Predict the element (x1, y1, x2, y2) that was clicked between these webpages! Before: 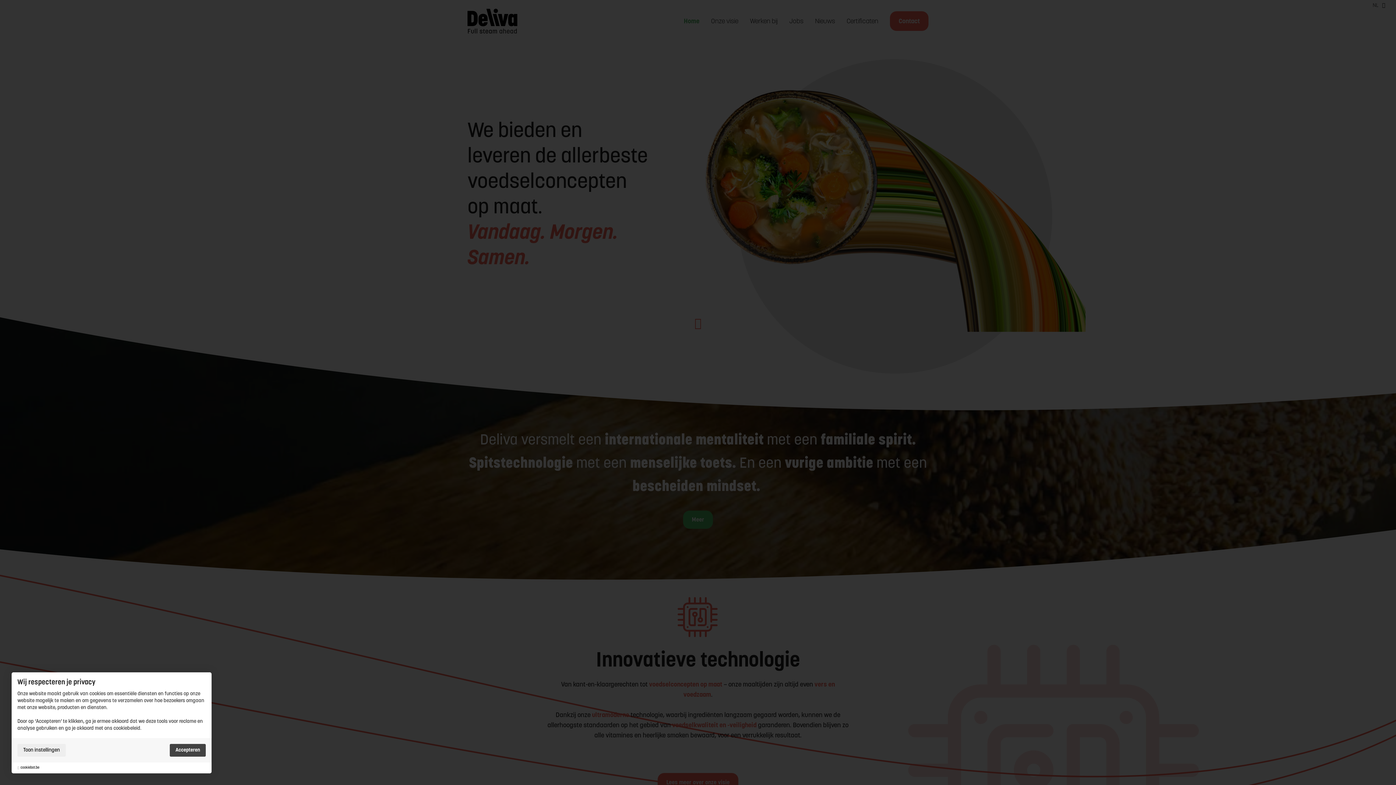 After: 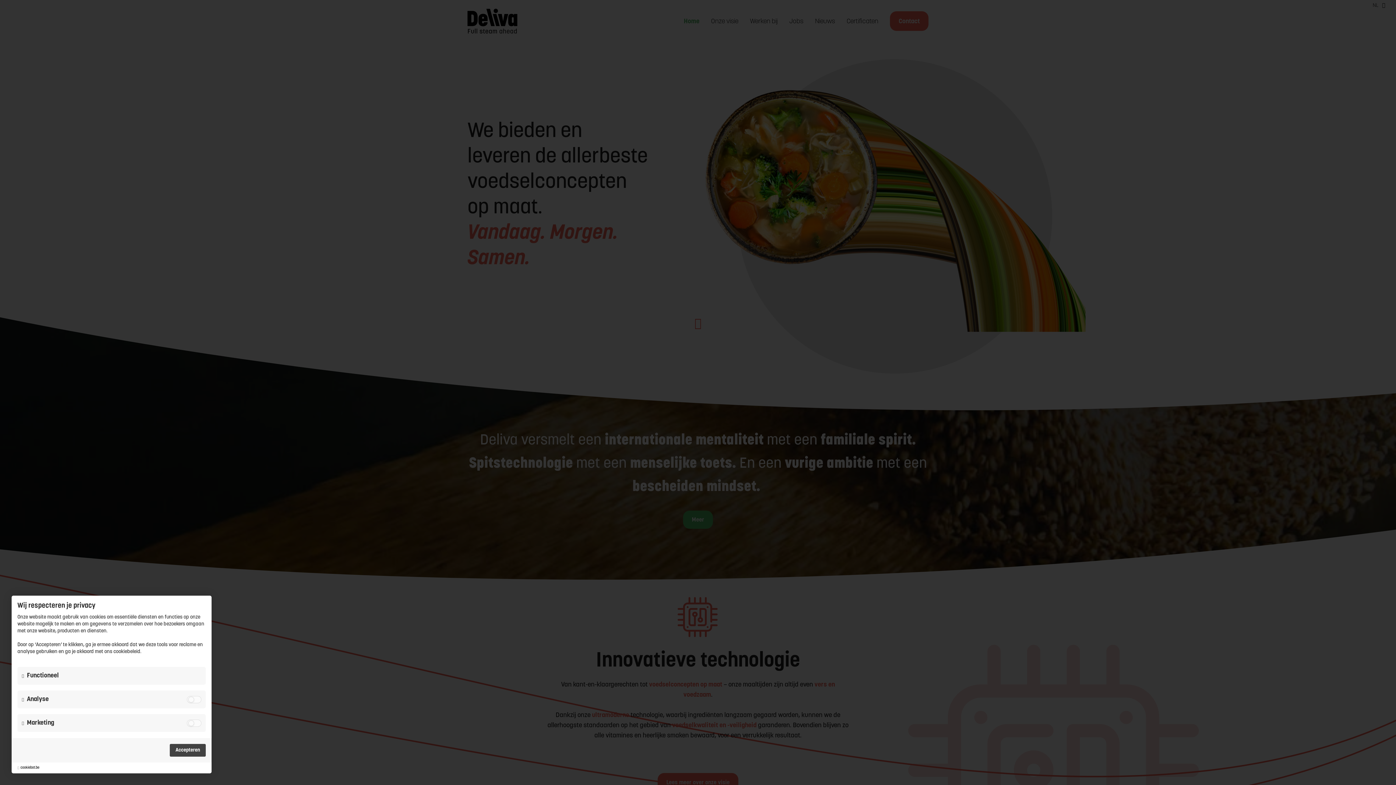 Action: label: Toon instellingen bbox: (17, 744, 65, 757)